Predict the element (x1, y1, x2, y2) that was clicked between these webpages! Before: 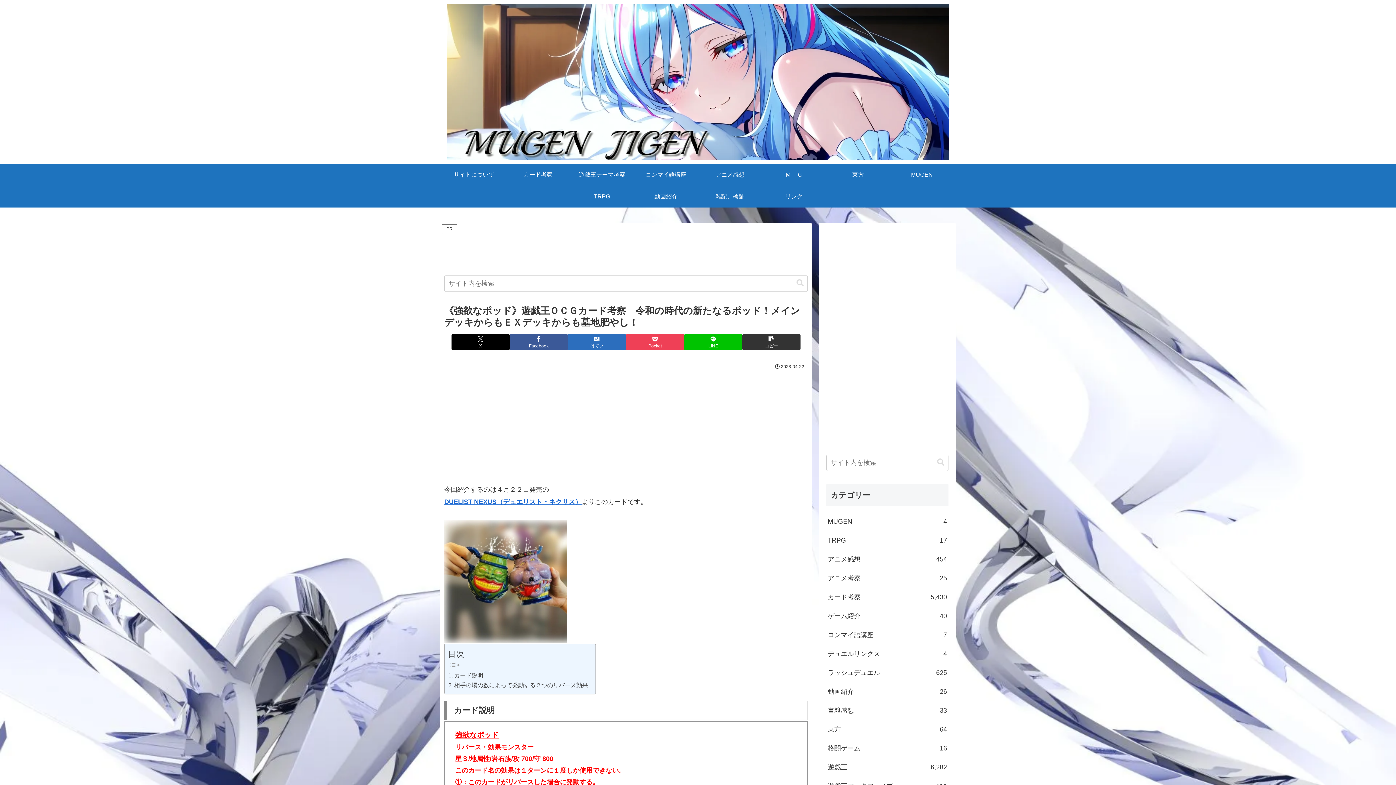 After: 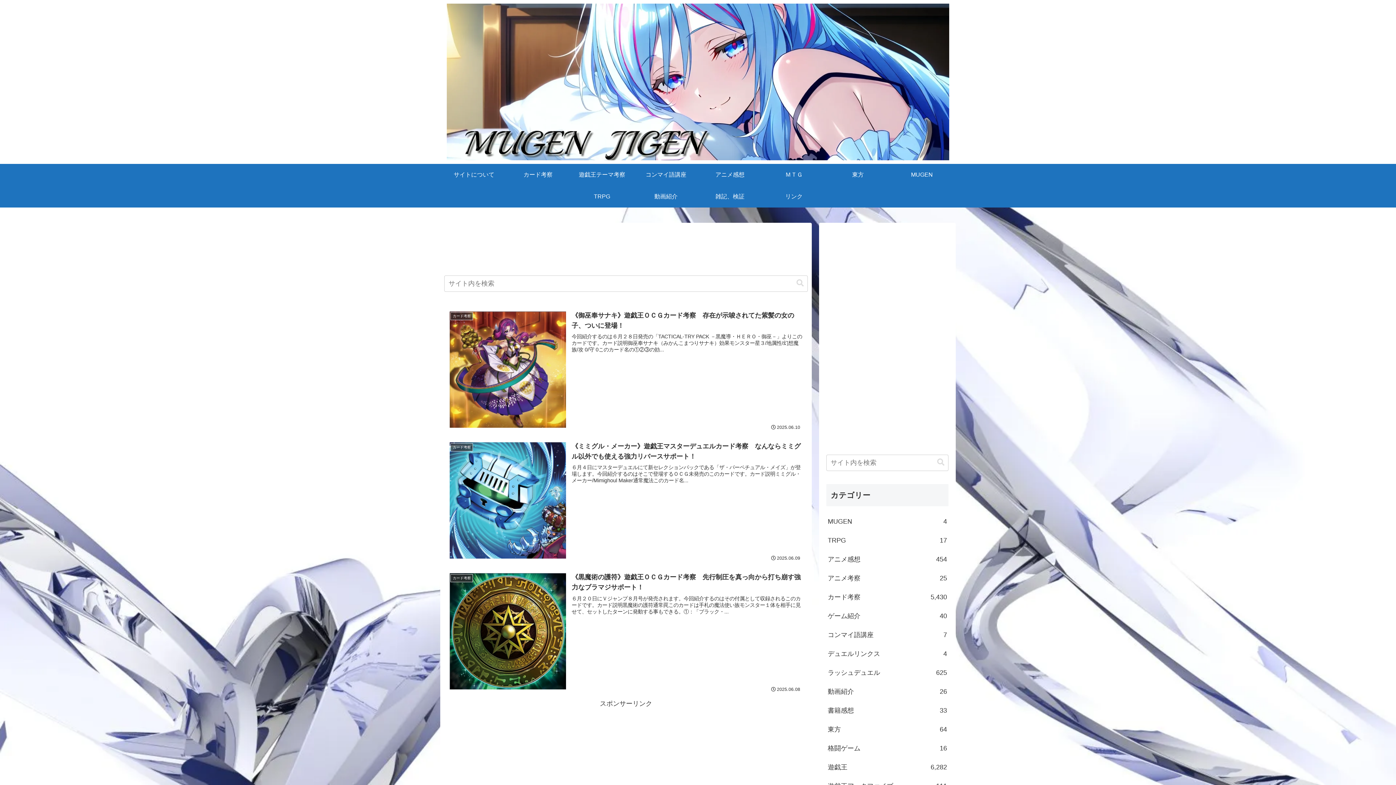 Action: bbox: (440, 3, 956, 160)